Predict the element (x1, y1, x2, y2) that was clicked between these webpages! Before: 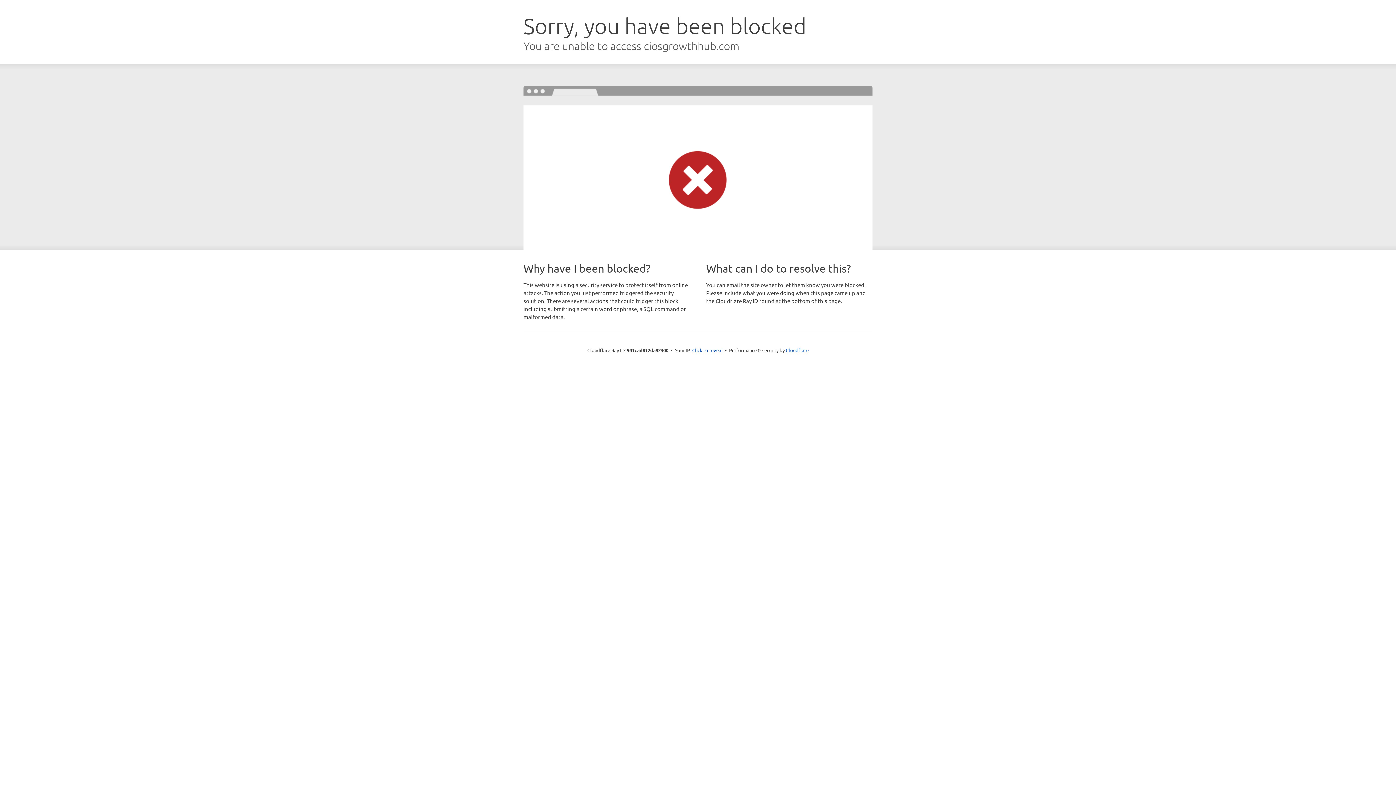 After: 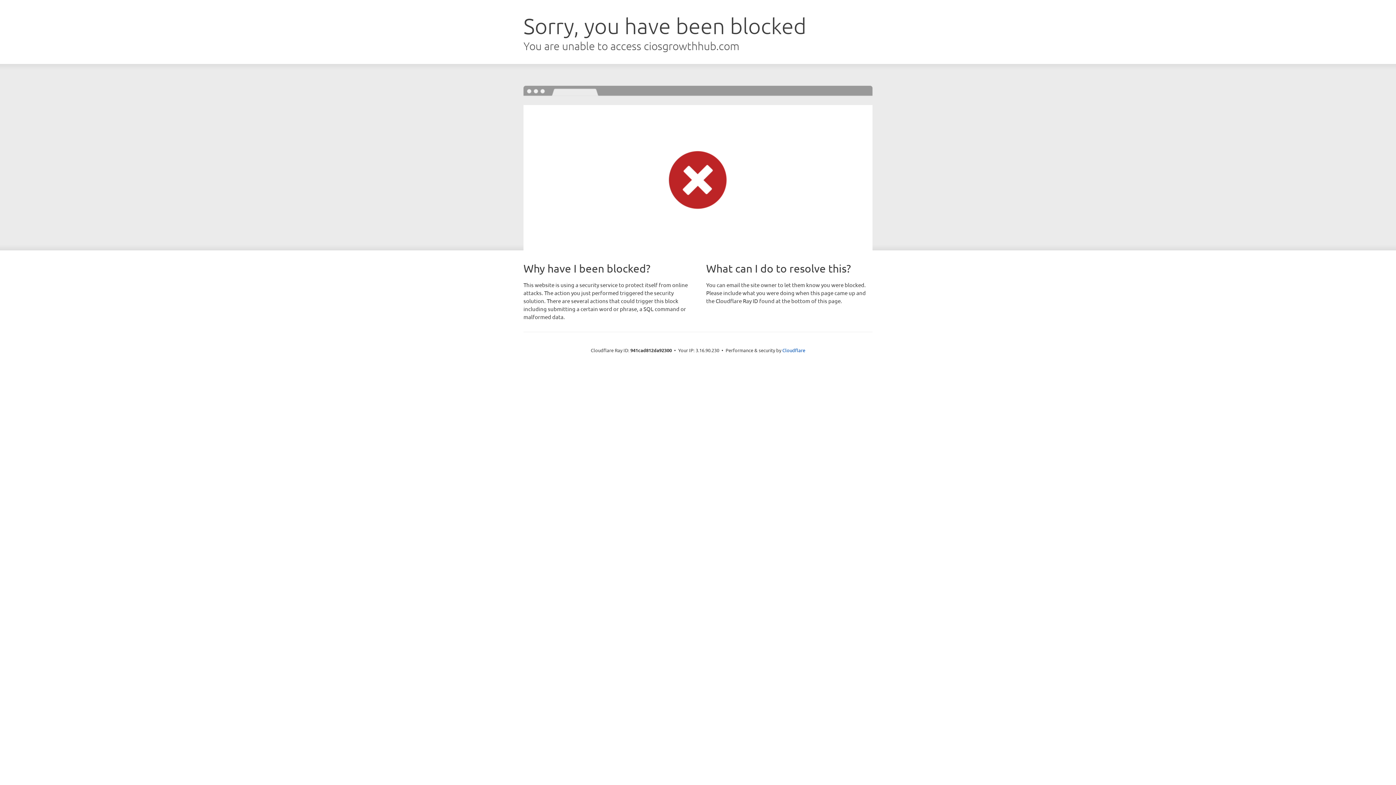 Action: bbox: (692, 346, 722, 353) label: Click to reveal